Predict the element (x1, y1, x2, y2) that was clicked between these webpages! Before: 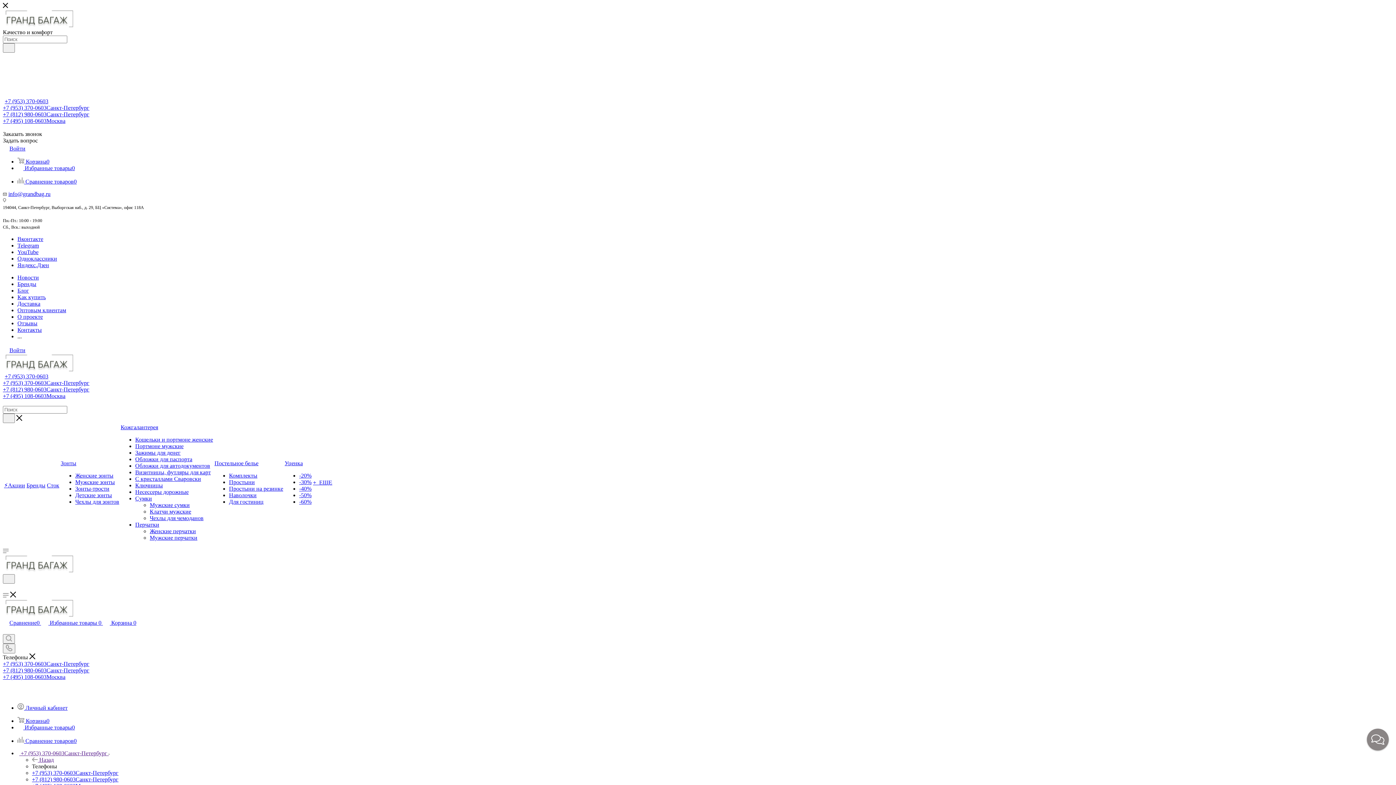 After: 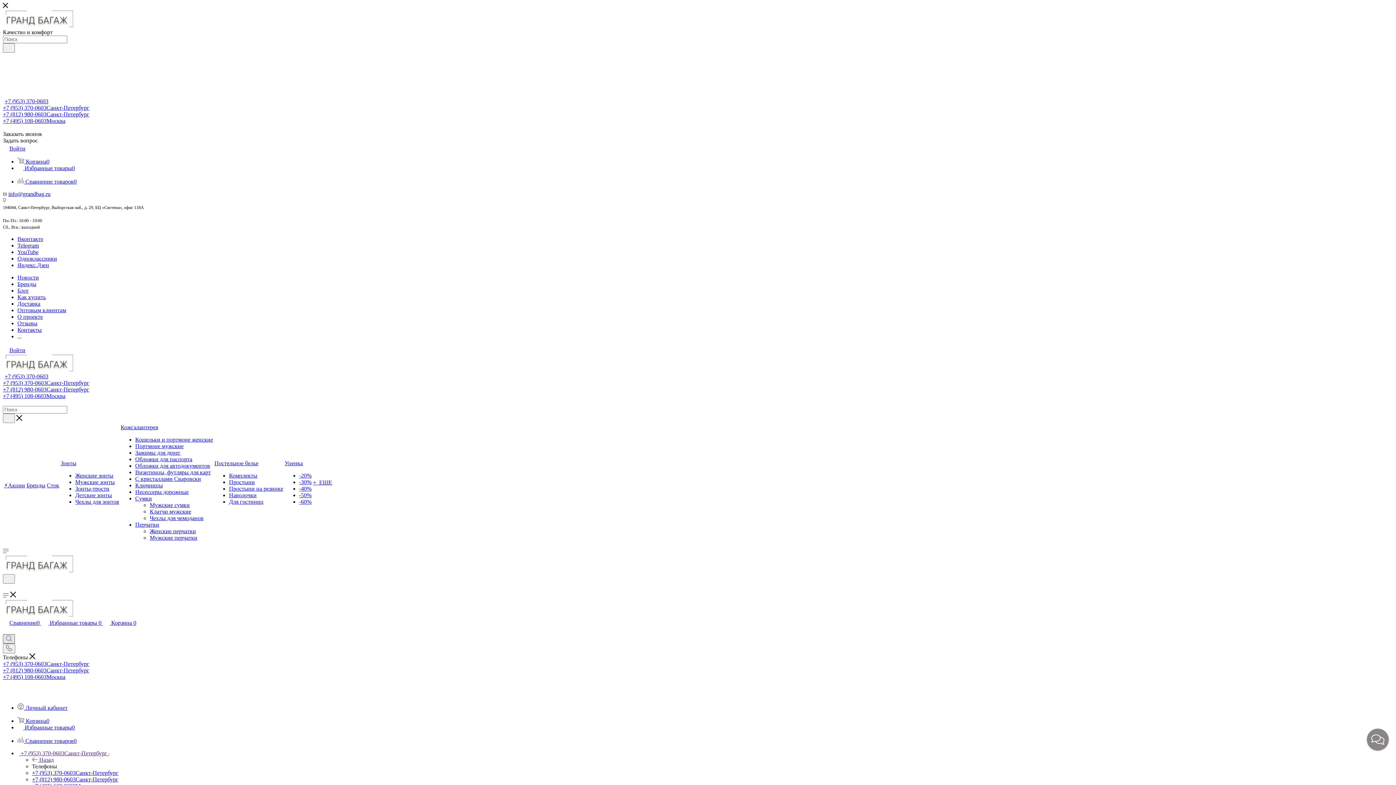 Action: bbox: (2, 634, 14, 644)